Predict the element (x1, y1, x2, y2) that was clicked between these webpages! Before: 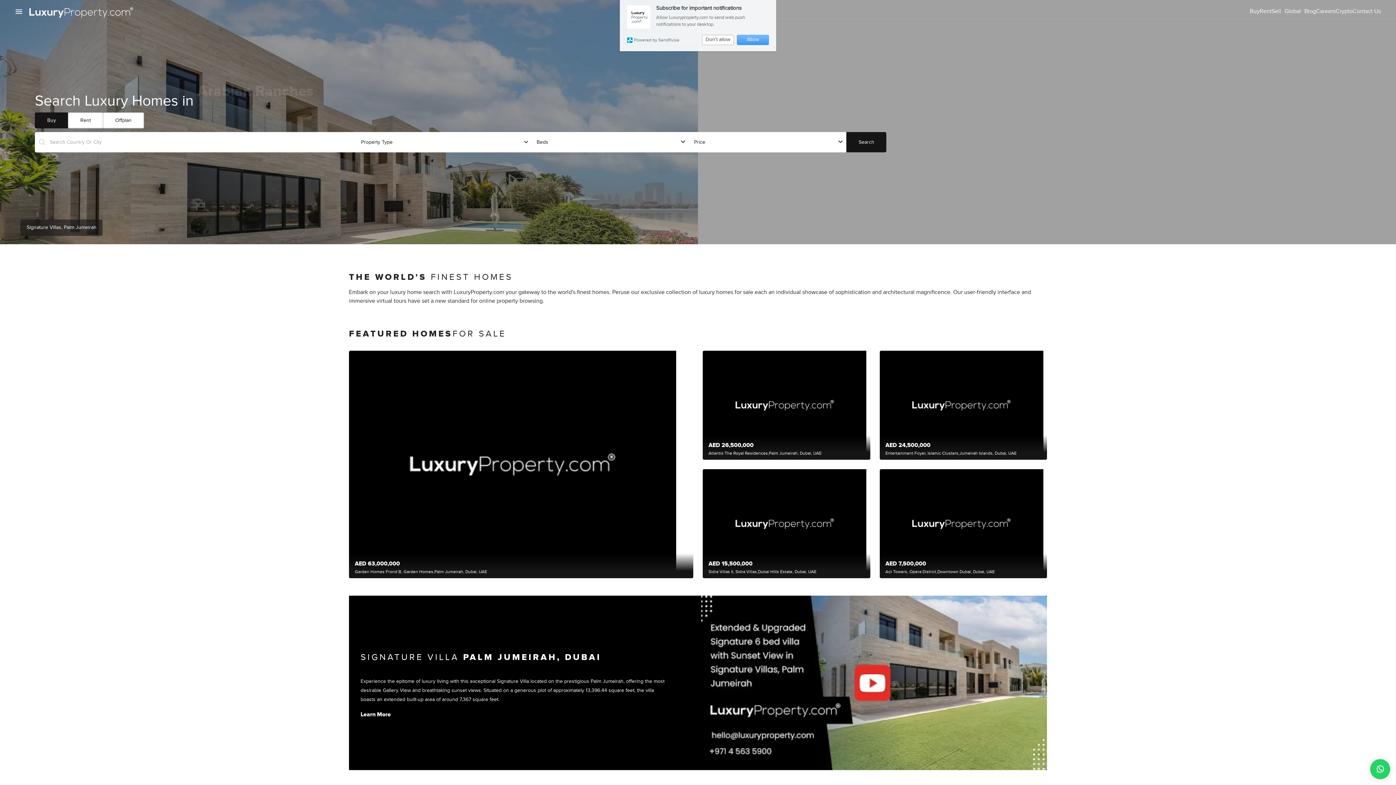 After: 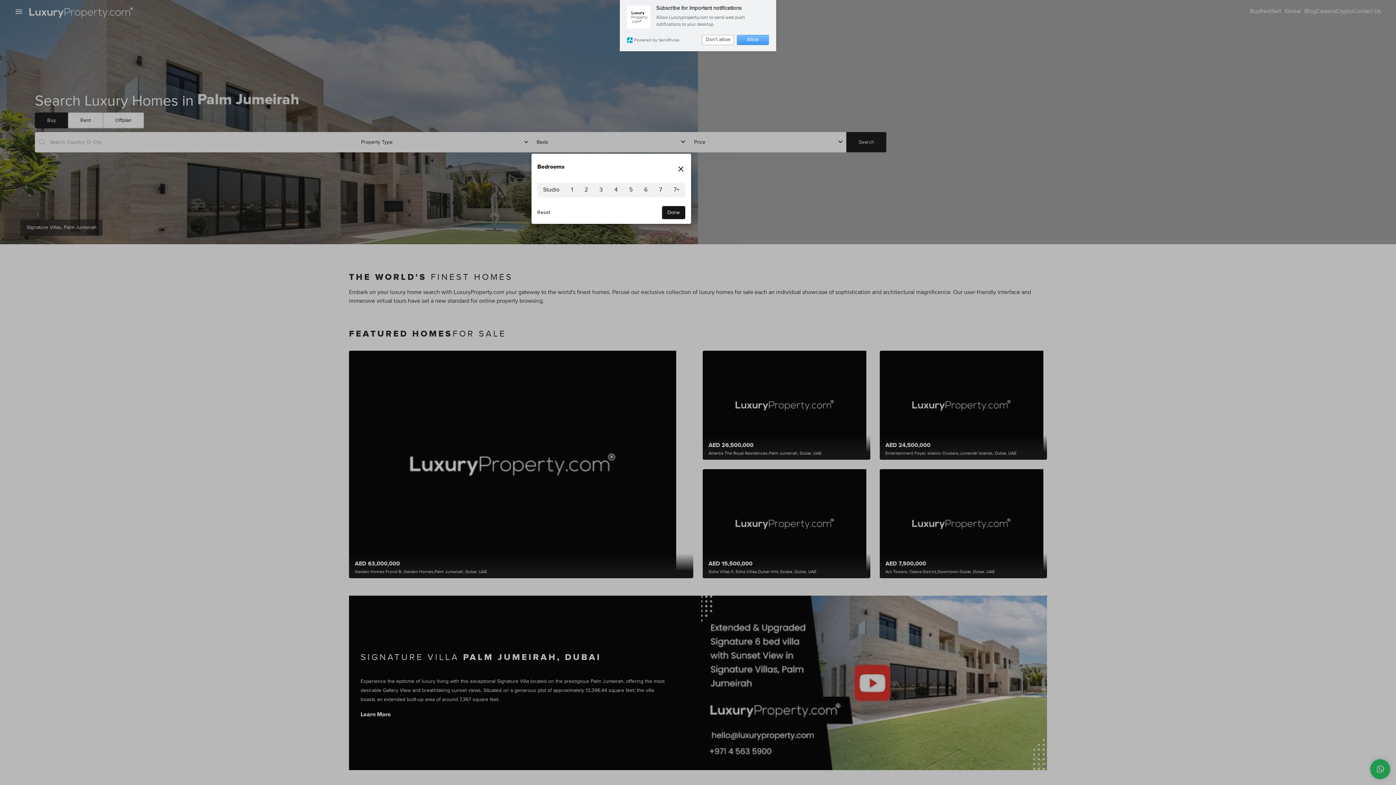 Action: bbox: (531, 131, 689, 152) label: Search Price